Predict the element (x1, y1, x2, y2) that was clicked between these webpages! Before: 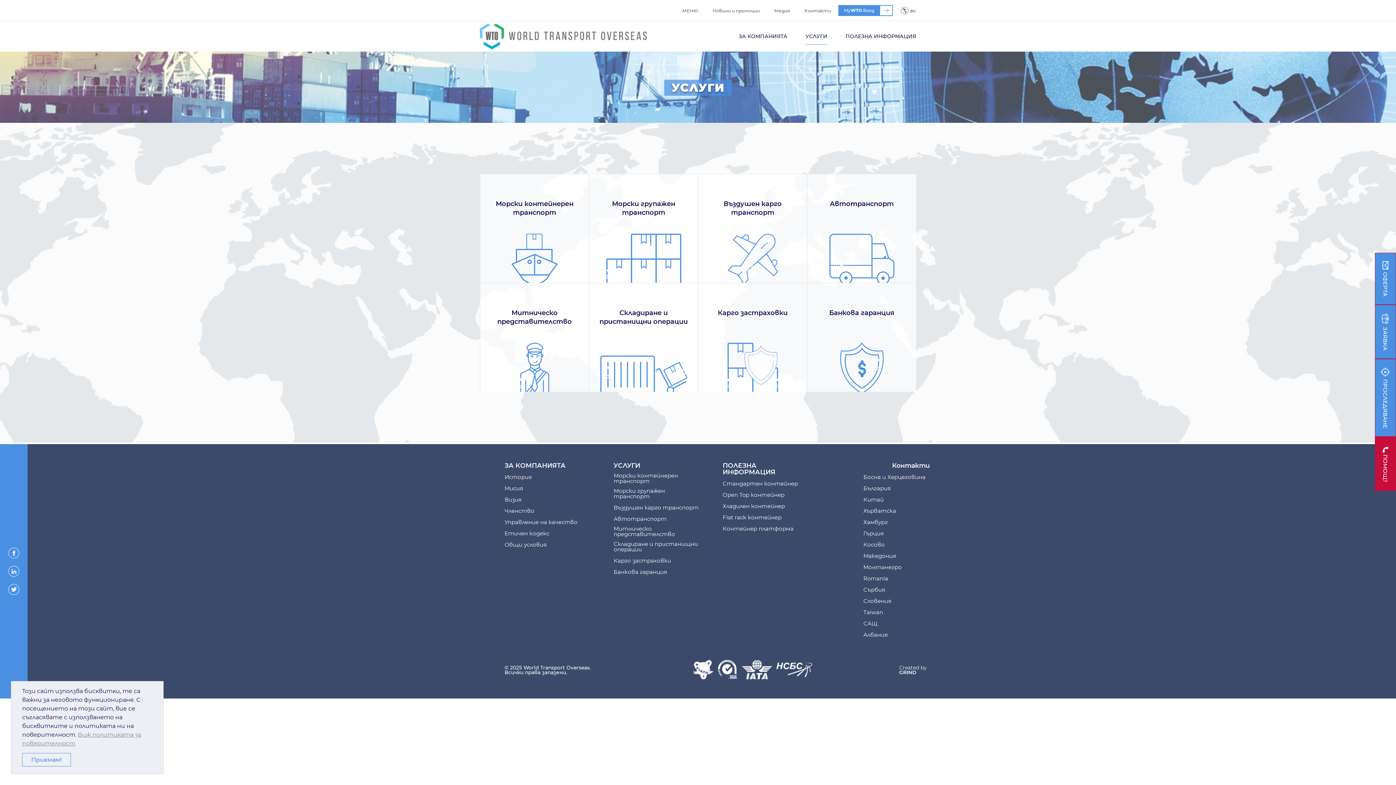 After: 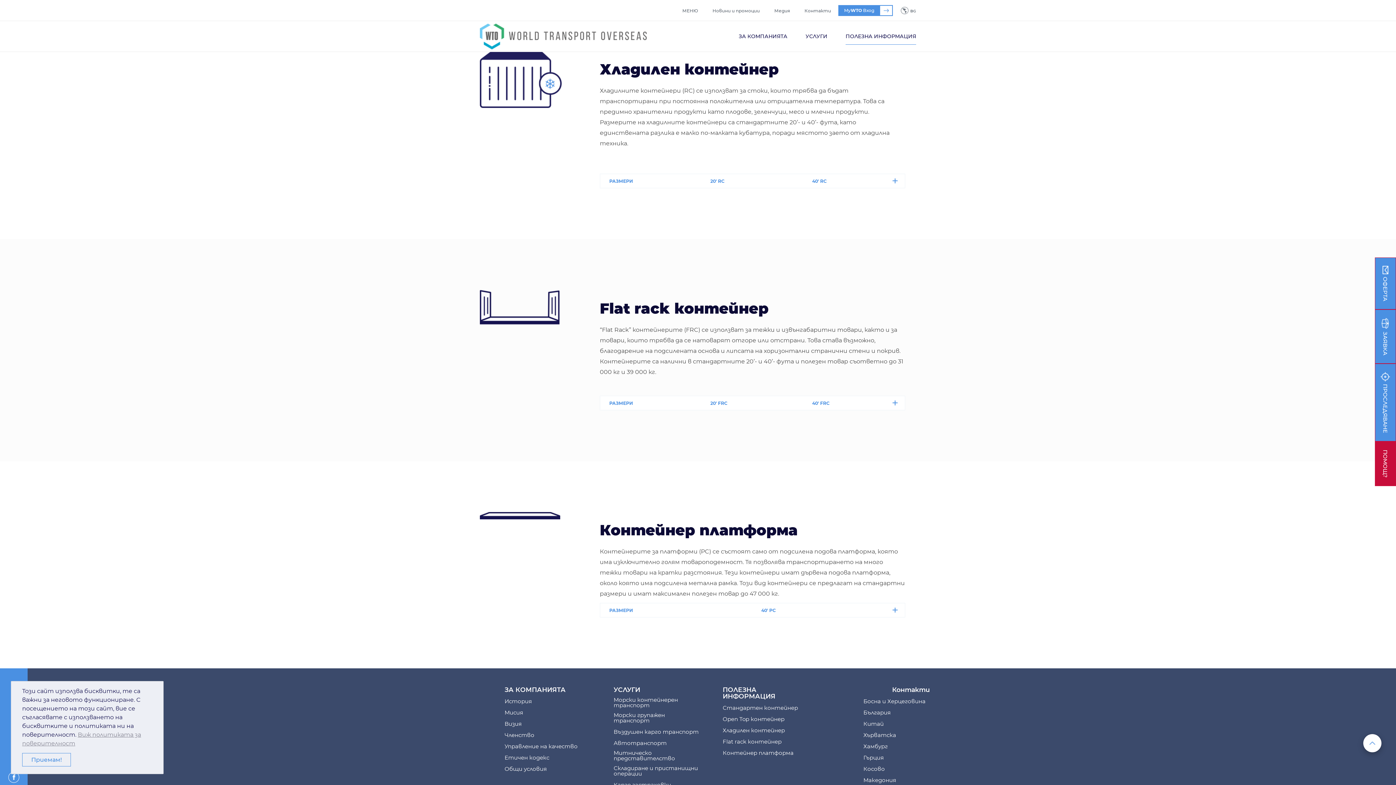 Action: label: Хладилен контейнер bbox: (722, 503, 785, 509)